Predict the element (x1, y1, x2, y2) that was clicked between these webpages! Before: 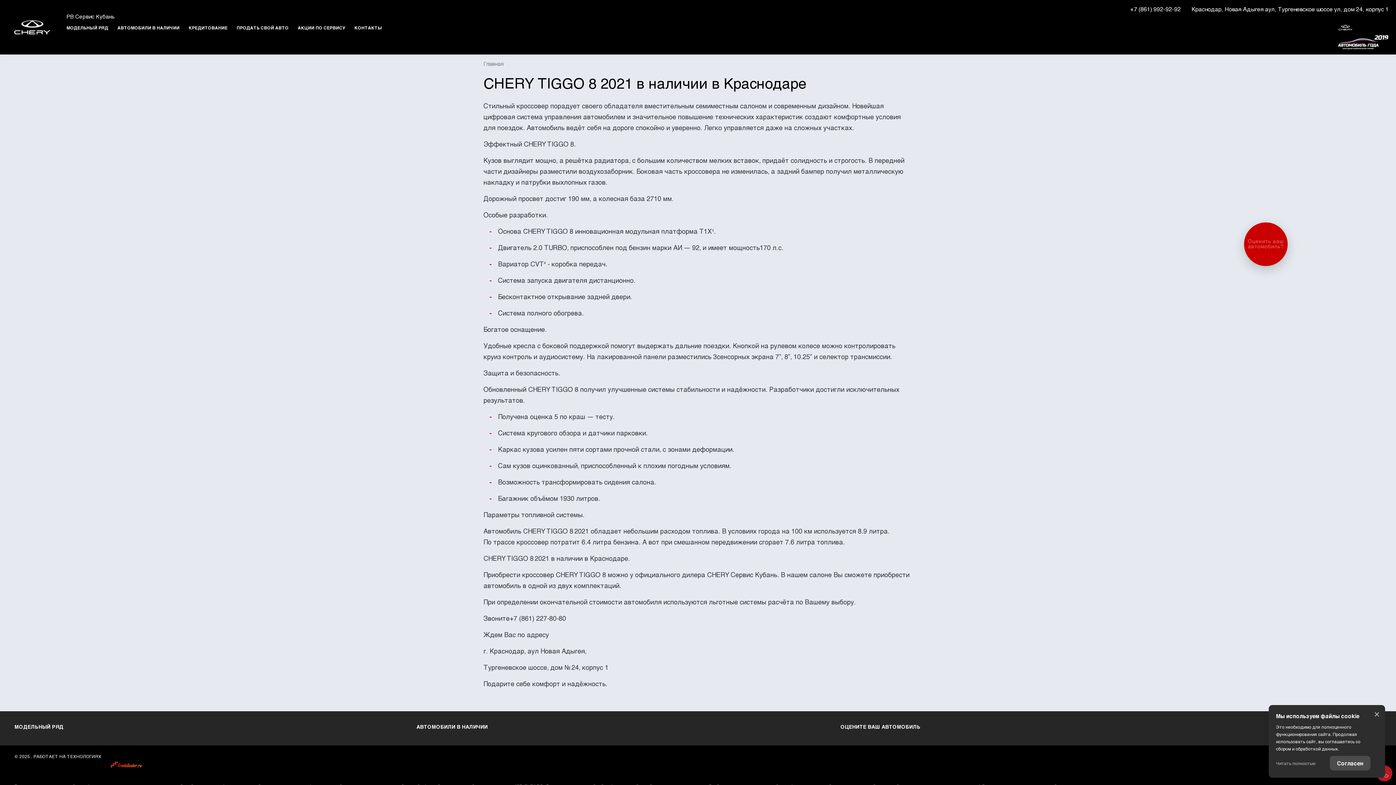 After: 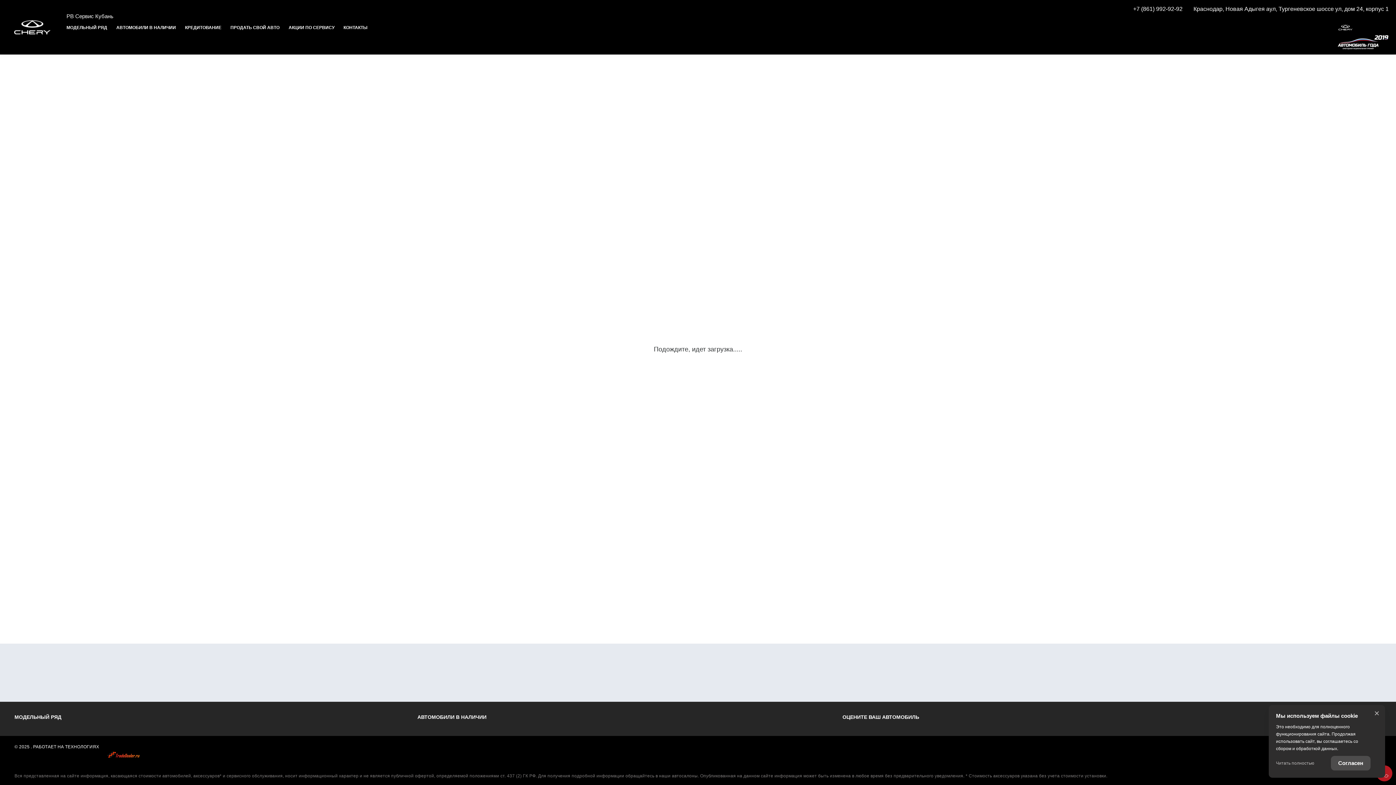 Action: bbox: (1338, 23, 1353, 29)